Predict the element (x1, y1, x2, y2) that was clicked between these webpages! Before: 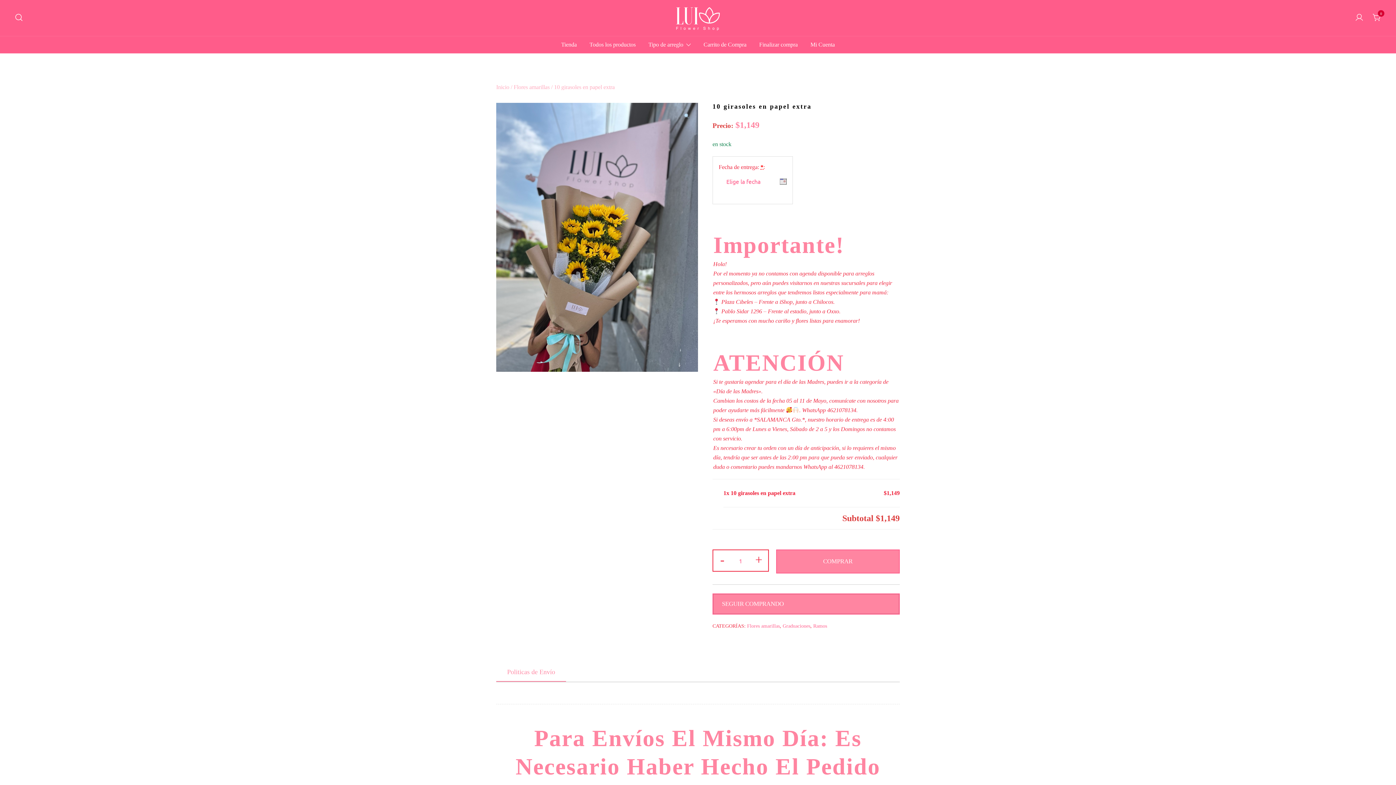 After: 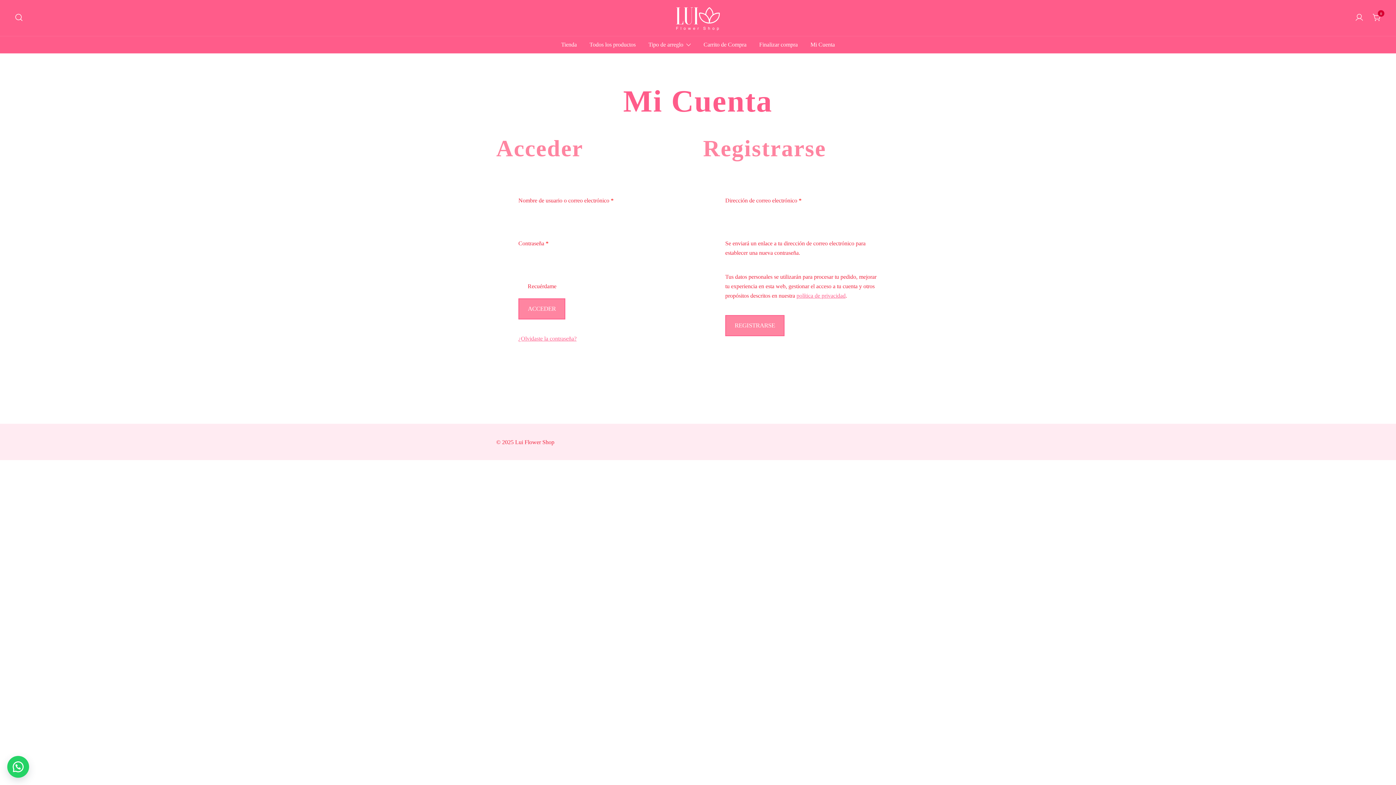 Action: bbox: (1355, 13, 1363, 22)